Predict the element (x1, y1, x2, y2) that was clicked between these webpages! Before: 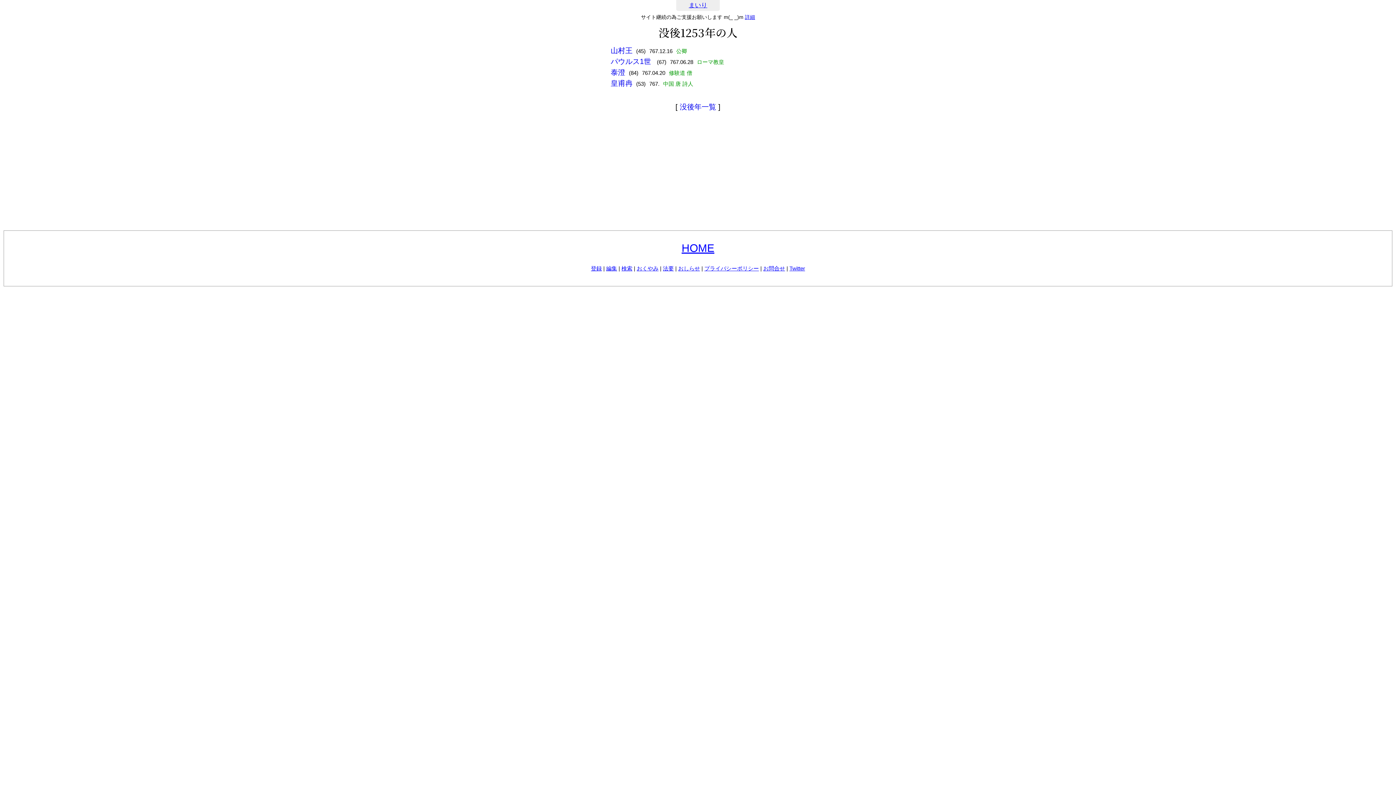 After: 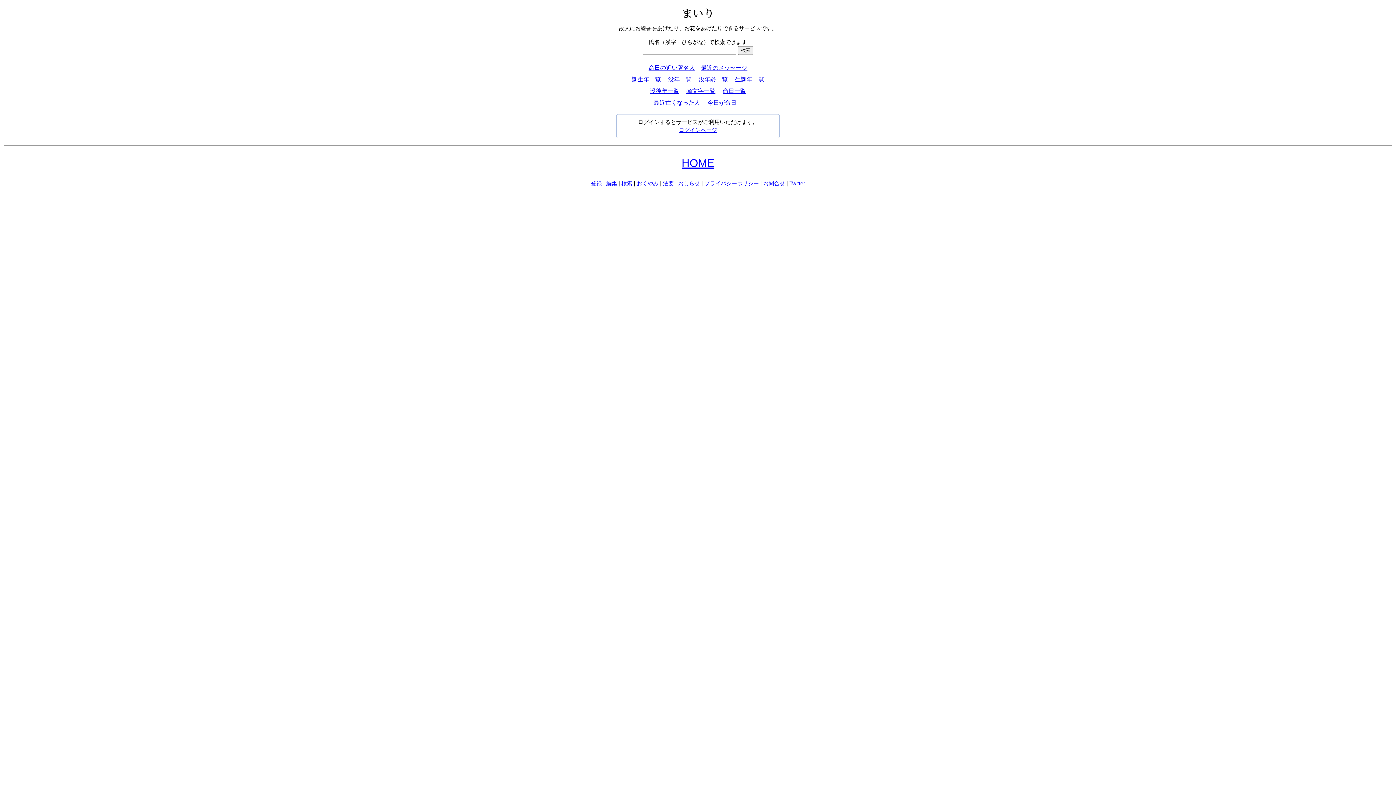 Action: bbox: (681, 242, 714, 254) label: HOME